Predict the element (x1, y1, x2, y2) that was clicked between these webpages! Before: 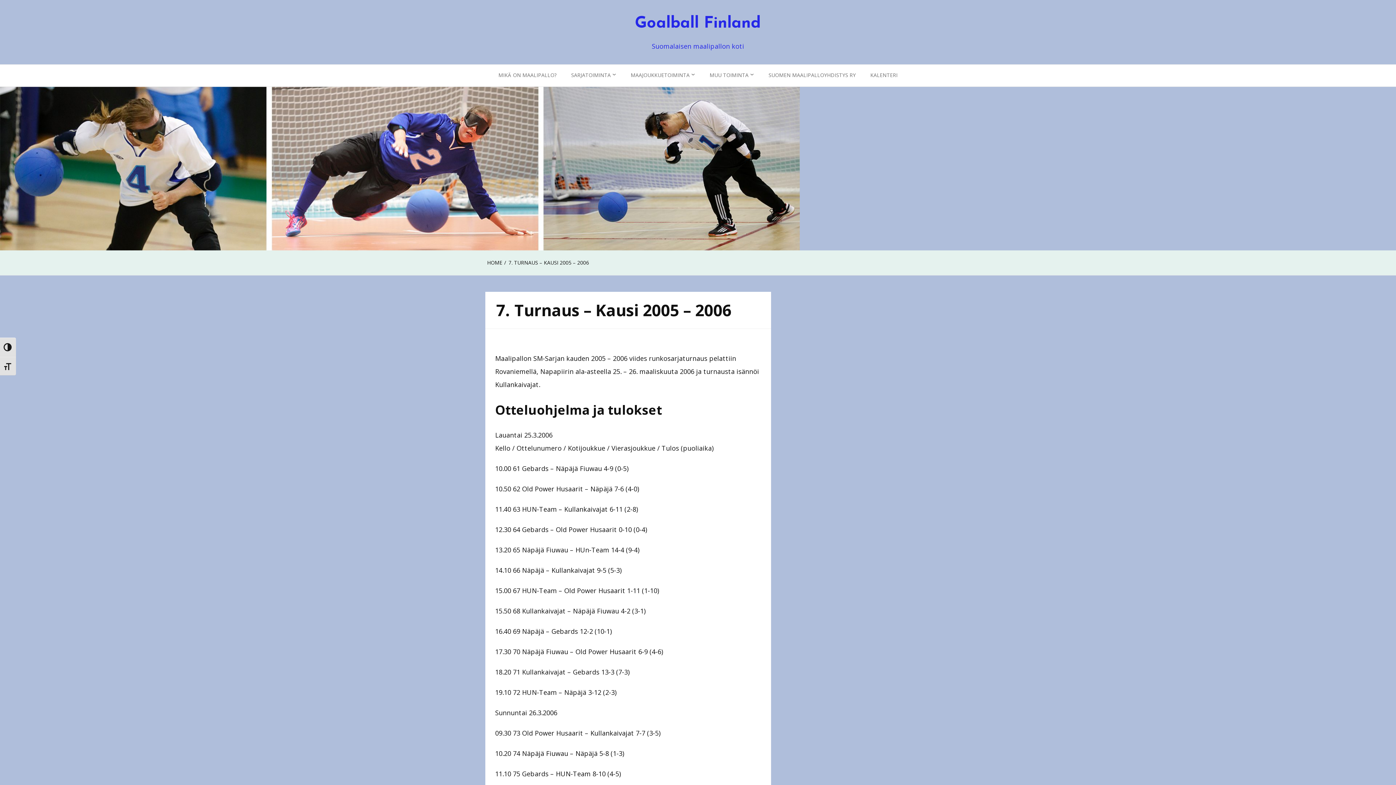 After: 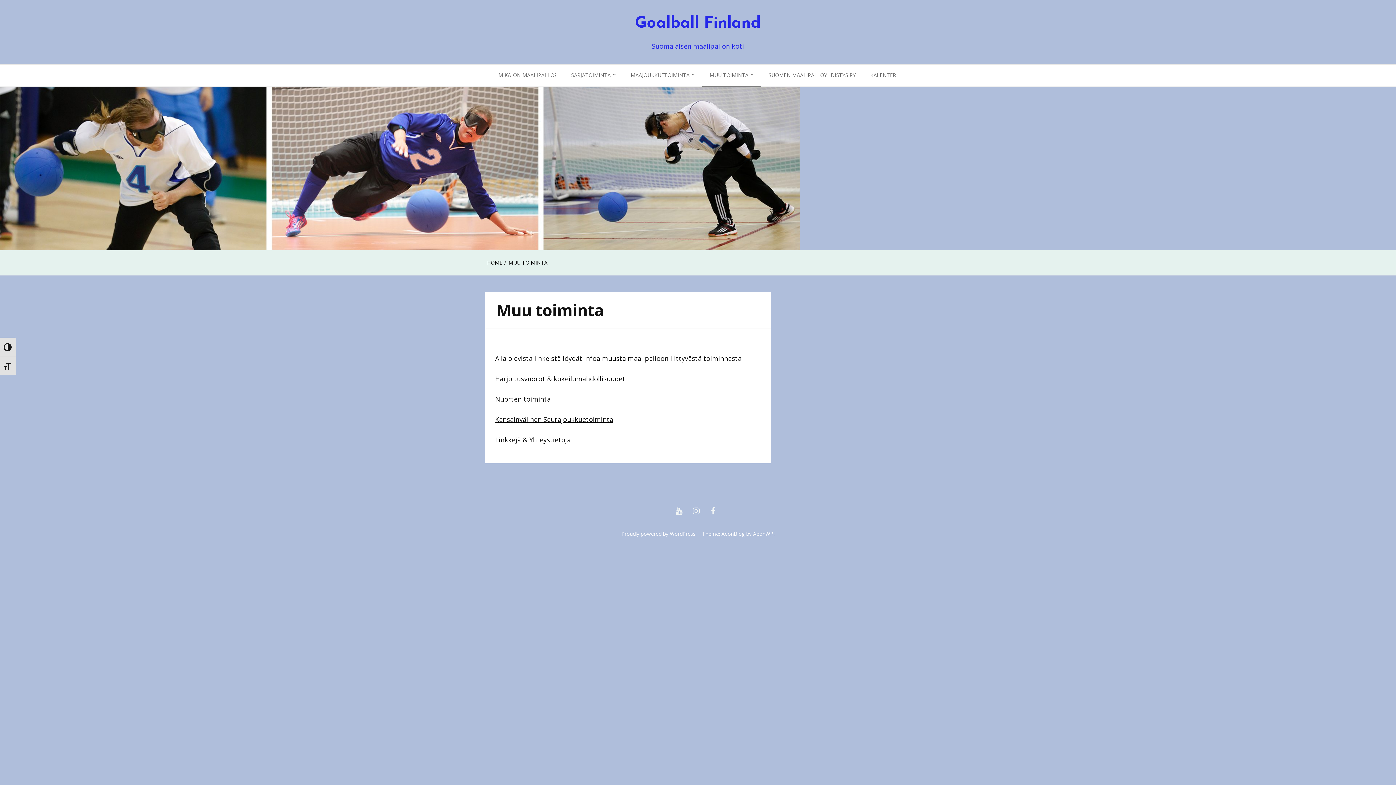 Action: bbox: (702, 64, 761, 86) label: MUU TOIMINTA